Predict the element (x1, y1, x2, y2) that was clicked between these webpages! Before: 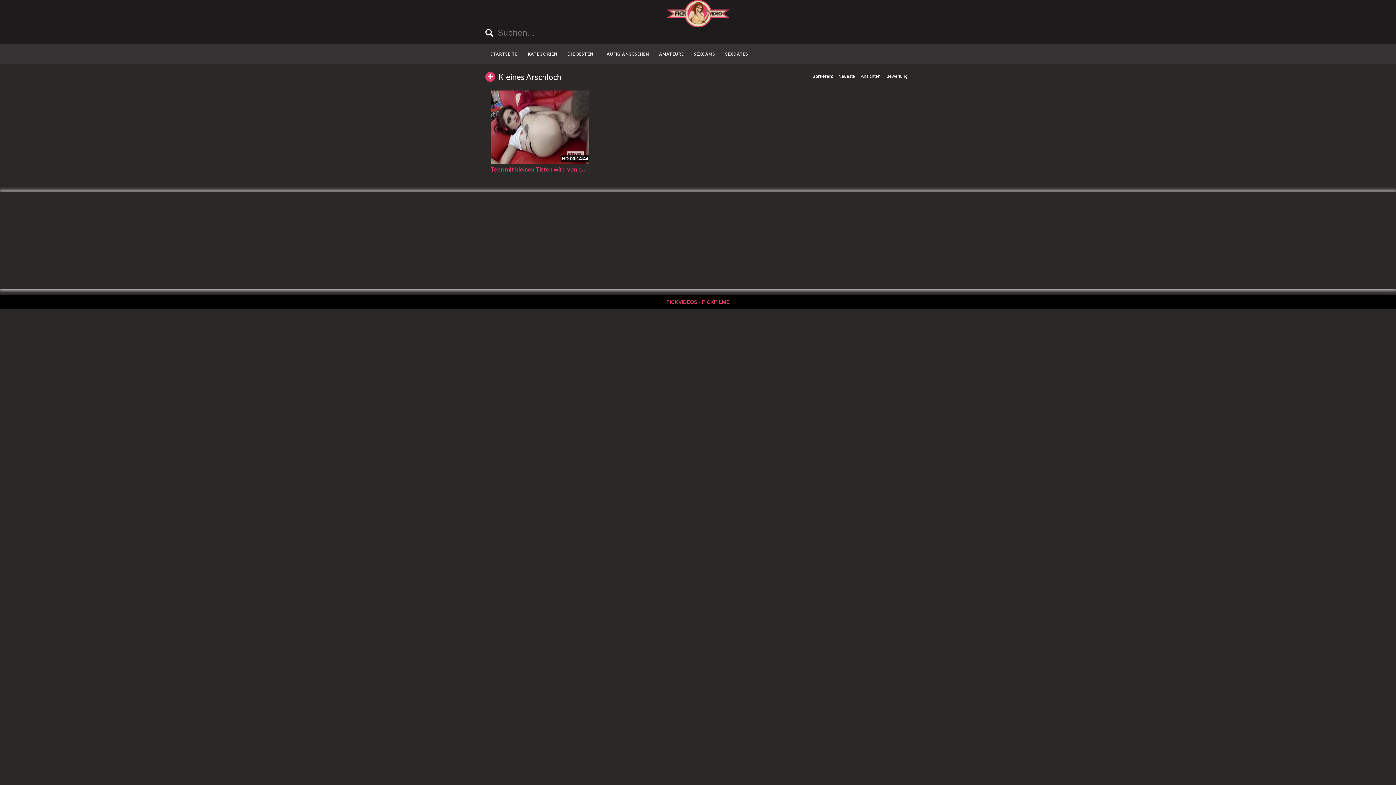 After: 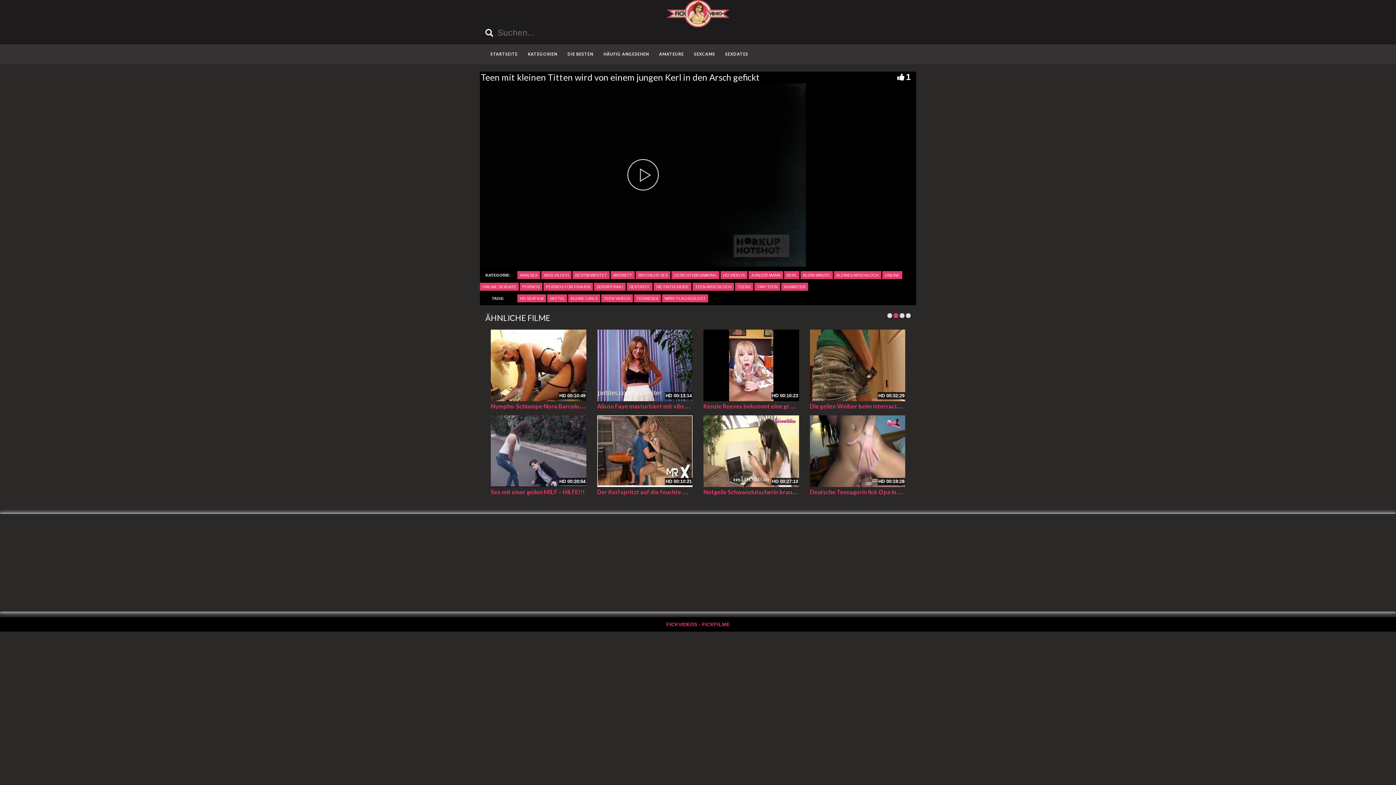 Action: bbox: (490, 162, 679, 173) label: Teen mit kleinen Titten wird von einem jungen Kerl in den Arsch gefickt